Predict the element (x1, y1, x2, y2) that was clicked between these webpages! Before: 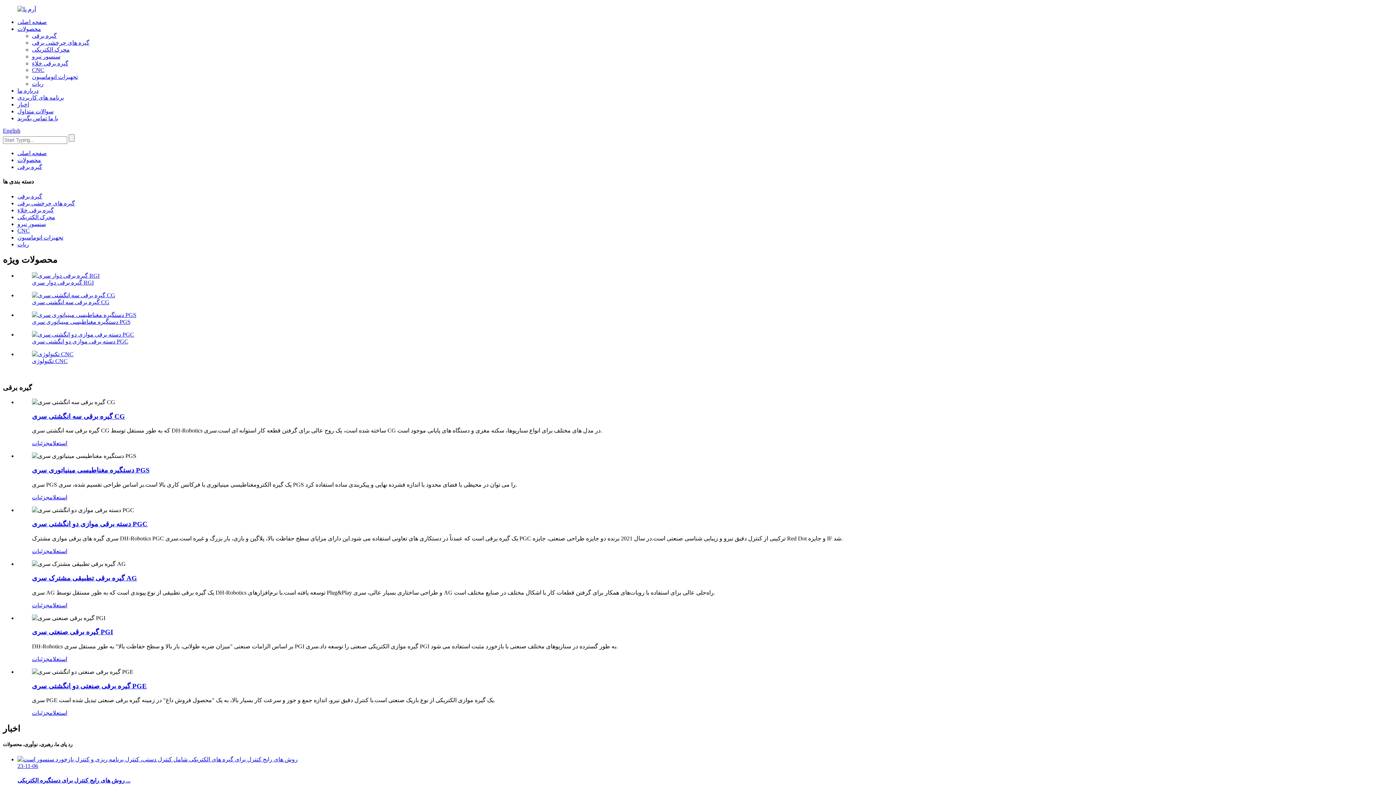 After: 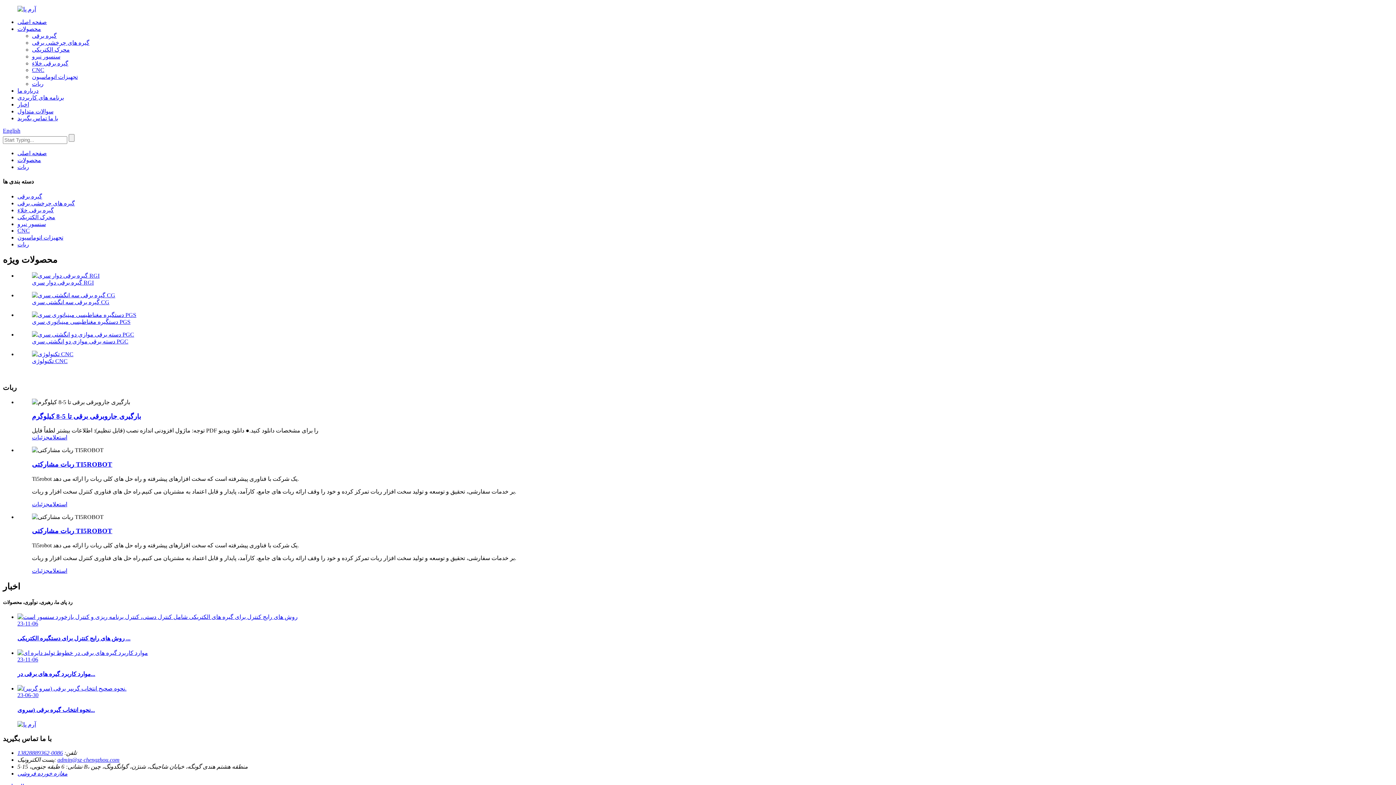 Action: bbox: (32, 80, 43, 86) label: ربات